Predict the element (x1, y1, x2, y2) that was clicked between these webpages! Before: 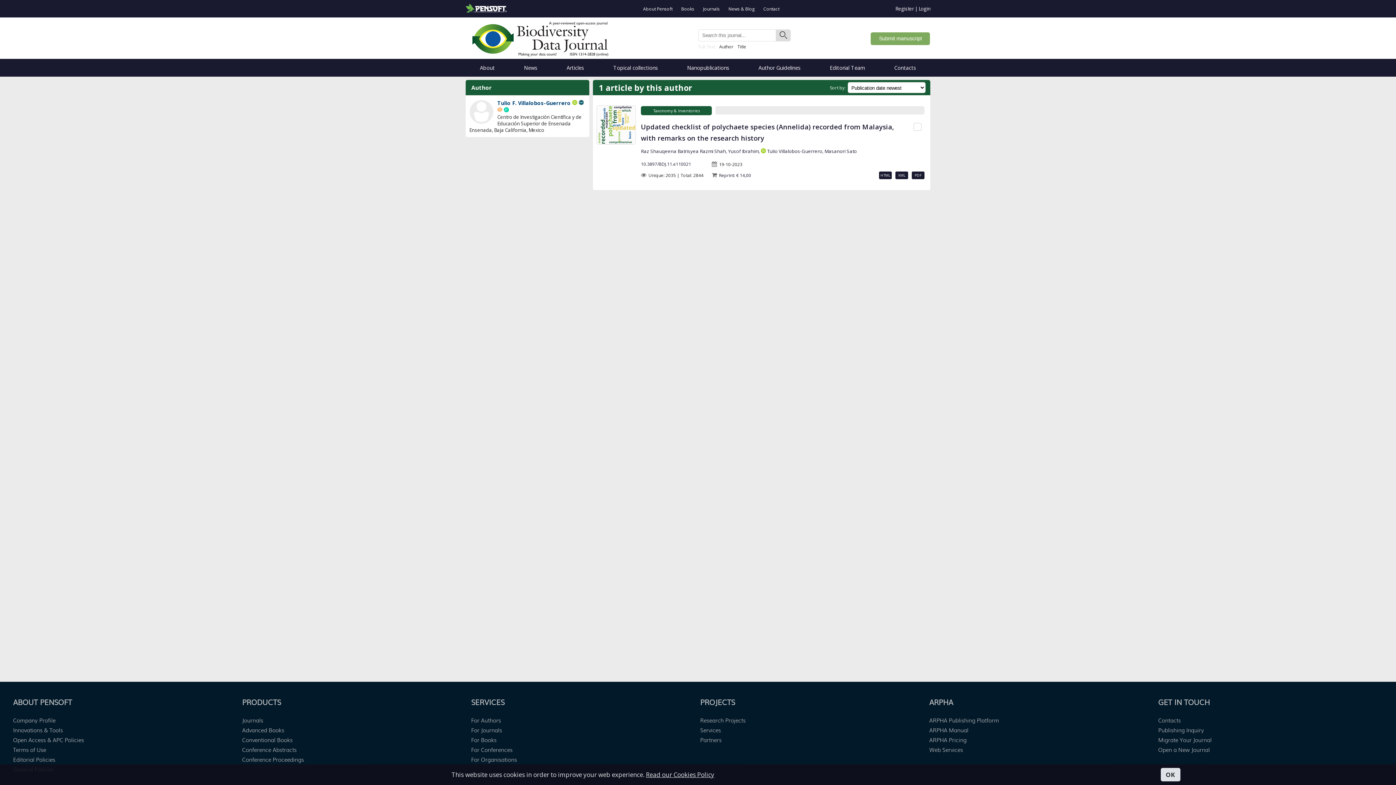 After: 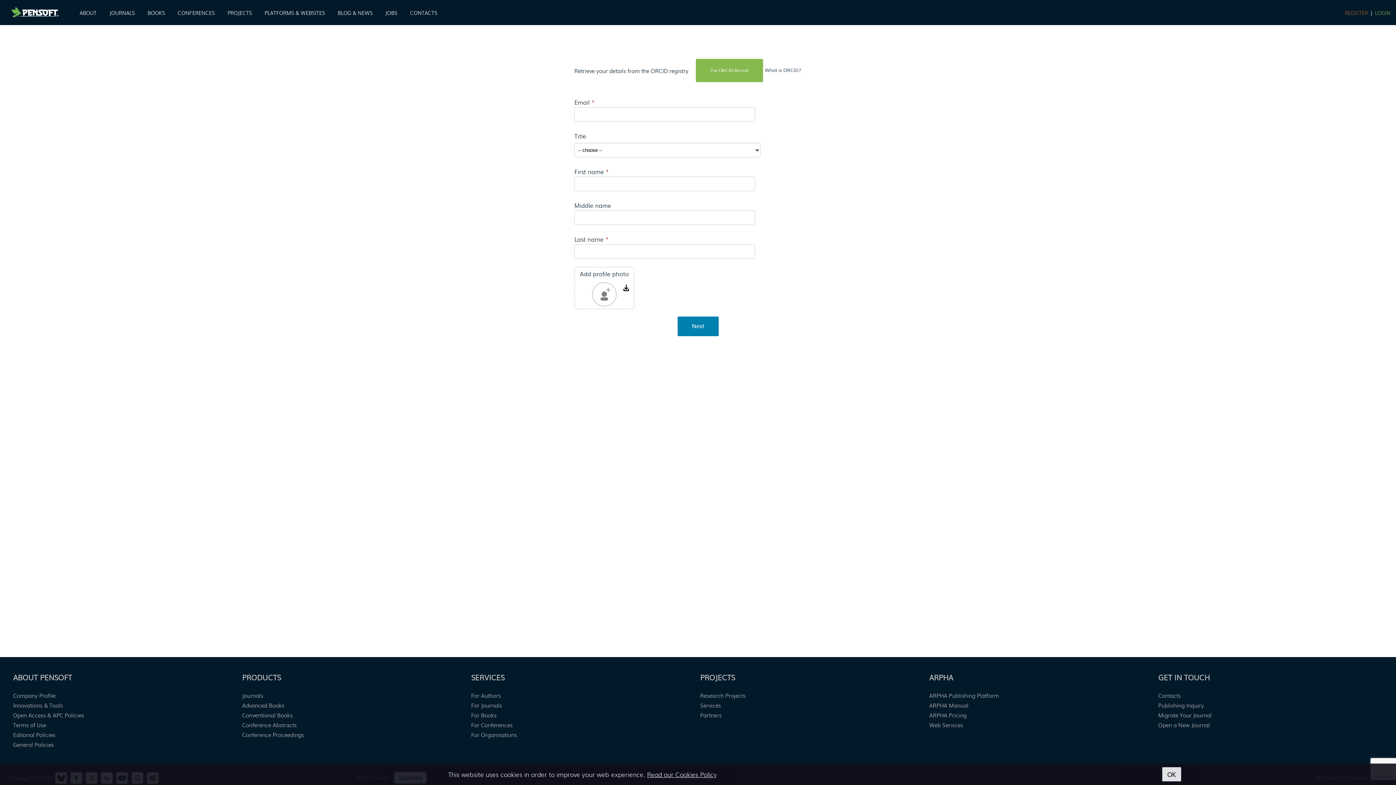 Action: bbox: (895, 5, 914, 12) label: Register